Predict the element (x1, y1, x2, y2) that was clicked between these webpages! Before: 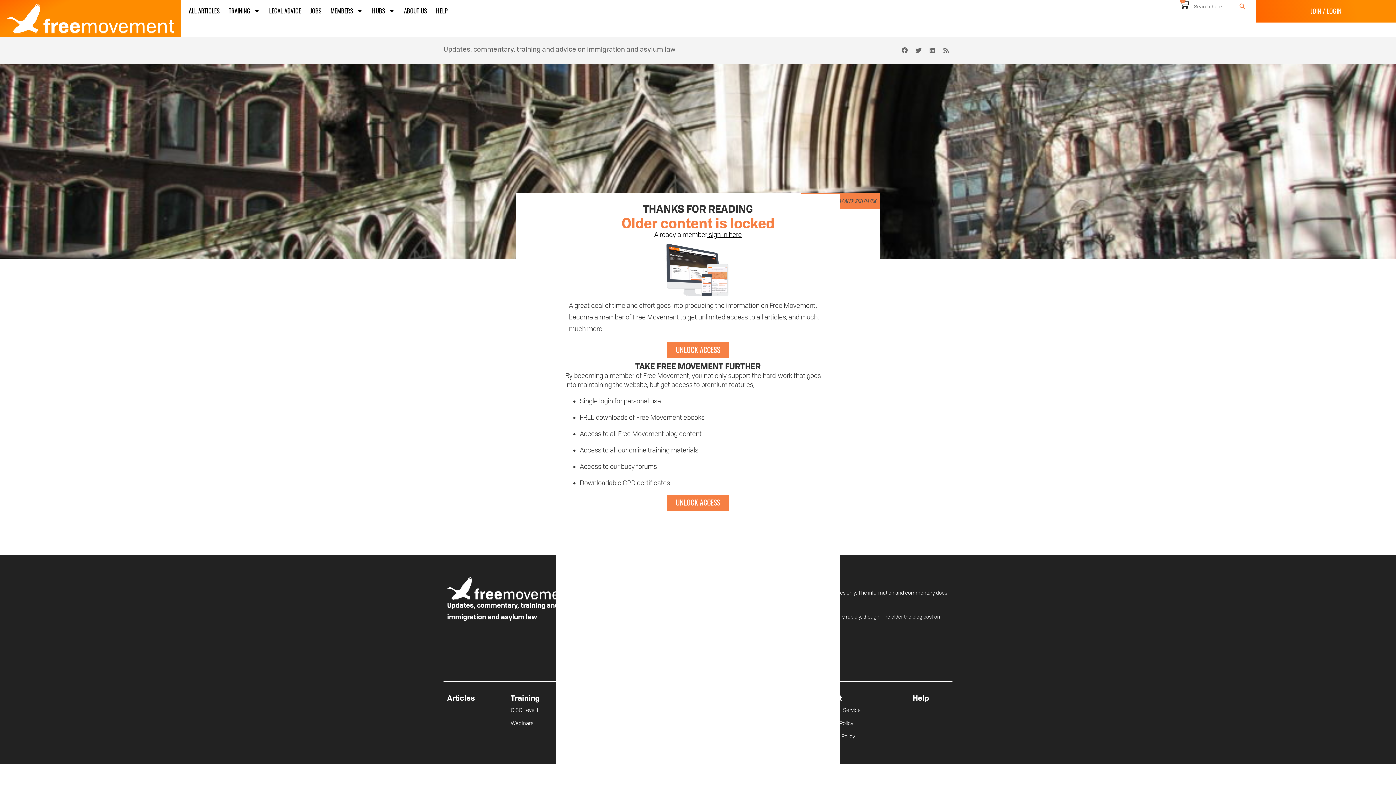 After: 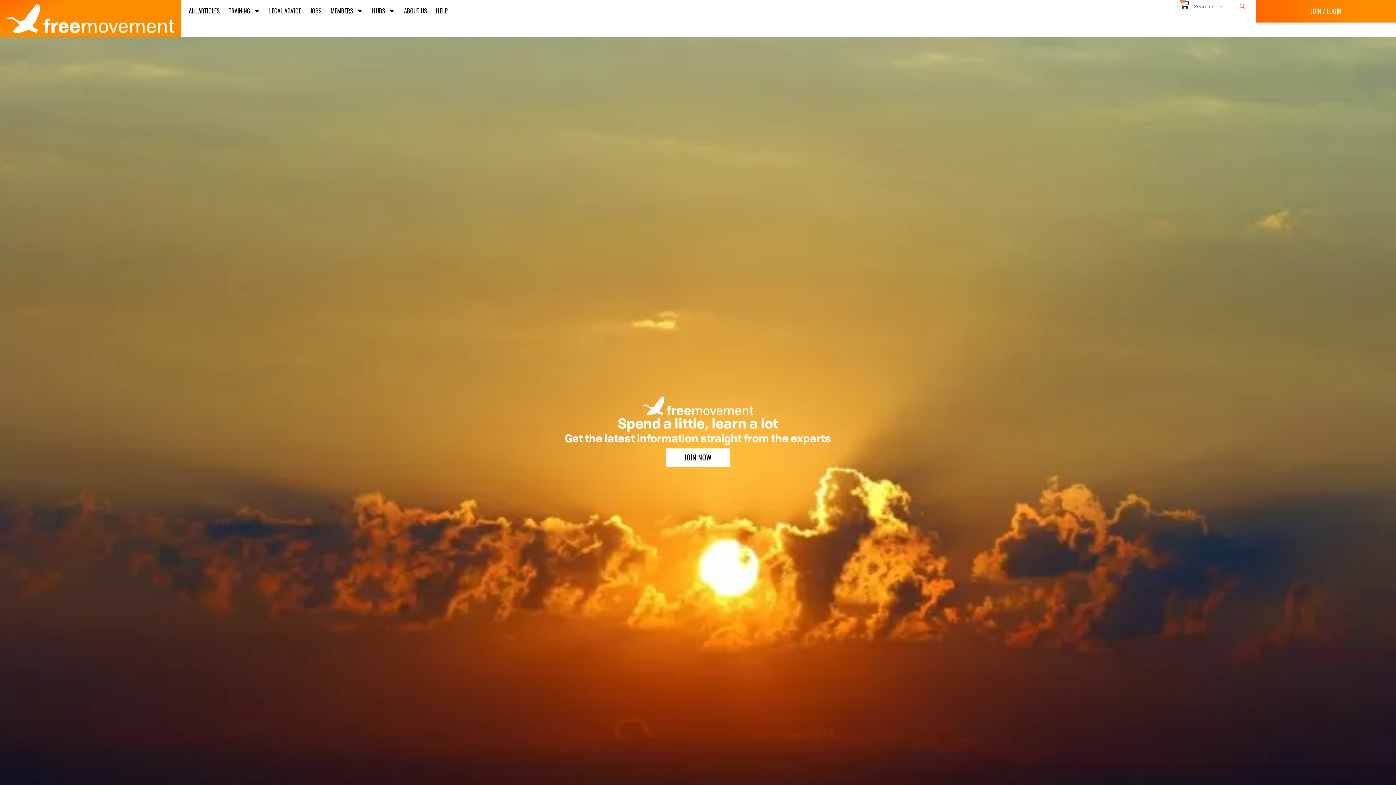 Action: bbox: (667, 494, 729, 510) label: UNLOCK ACCESS